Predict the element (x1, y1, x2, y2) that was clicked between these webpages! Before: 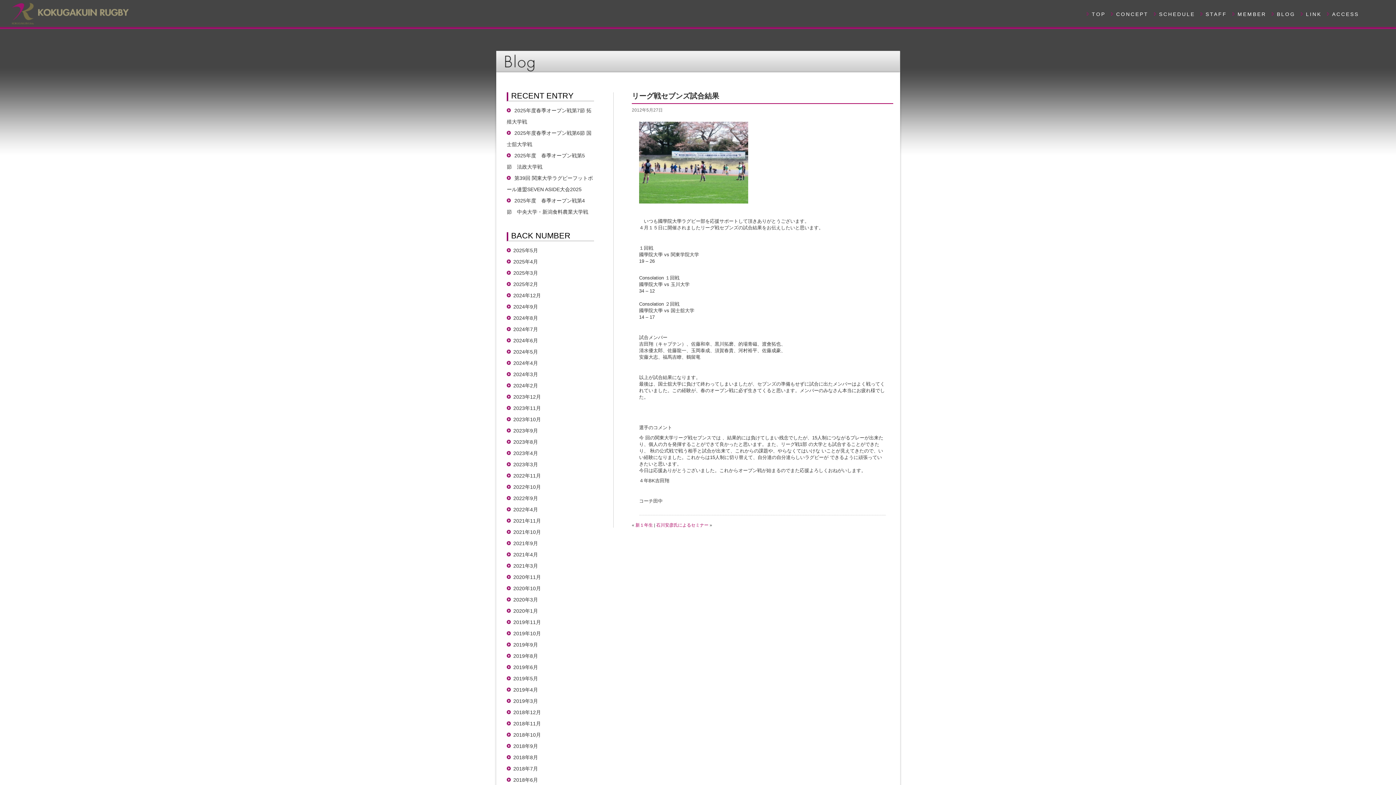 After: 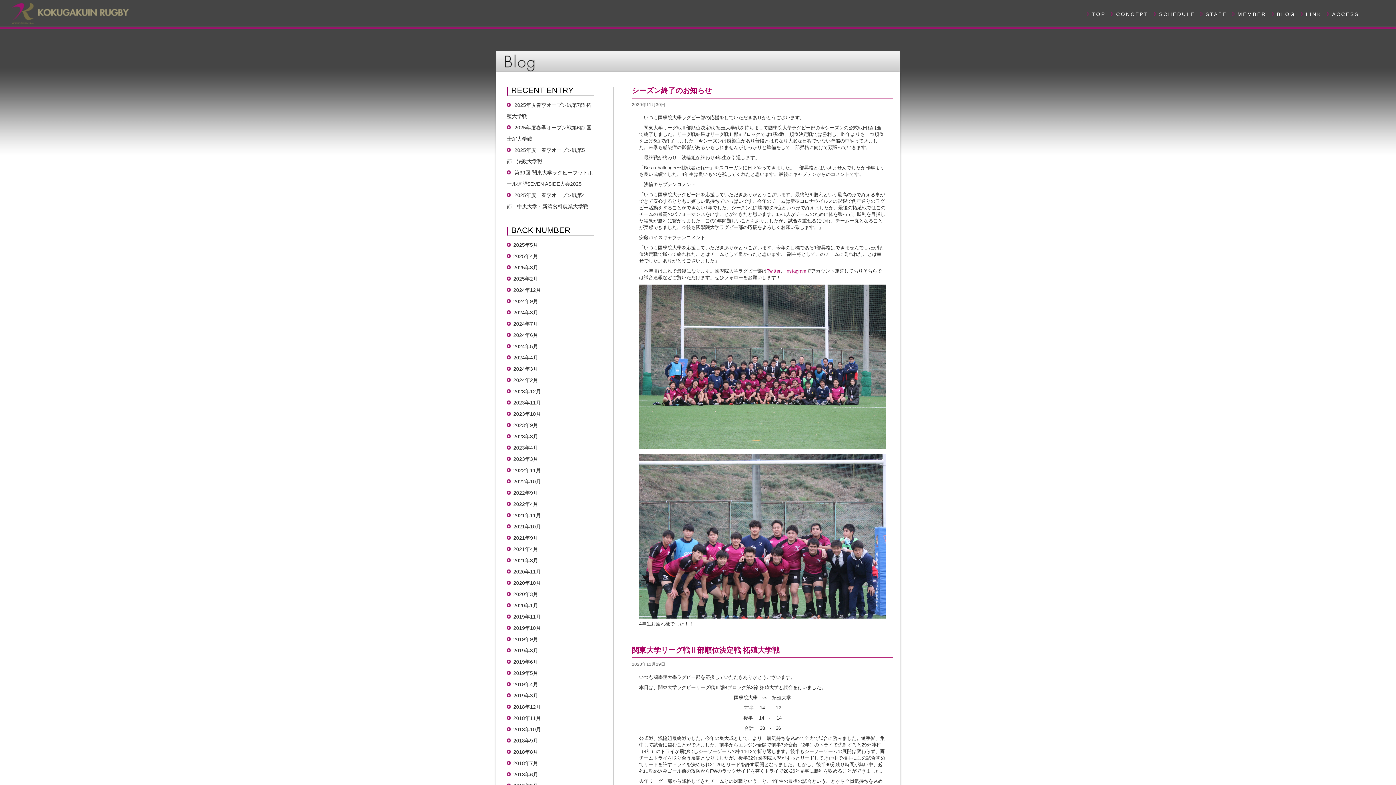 Action: bbox: (513, 574, 541, 580) label: 2020年11月